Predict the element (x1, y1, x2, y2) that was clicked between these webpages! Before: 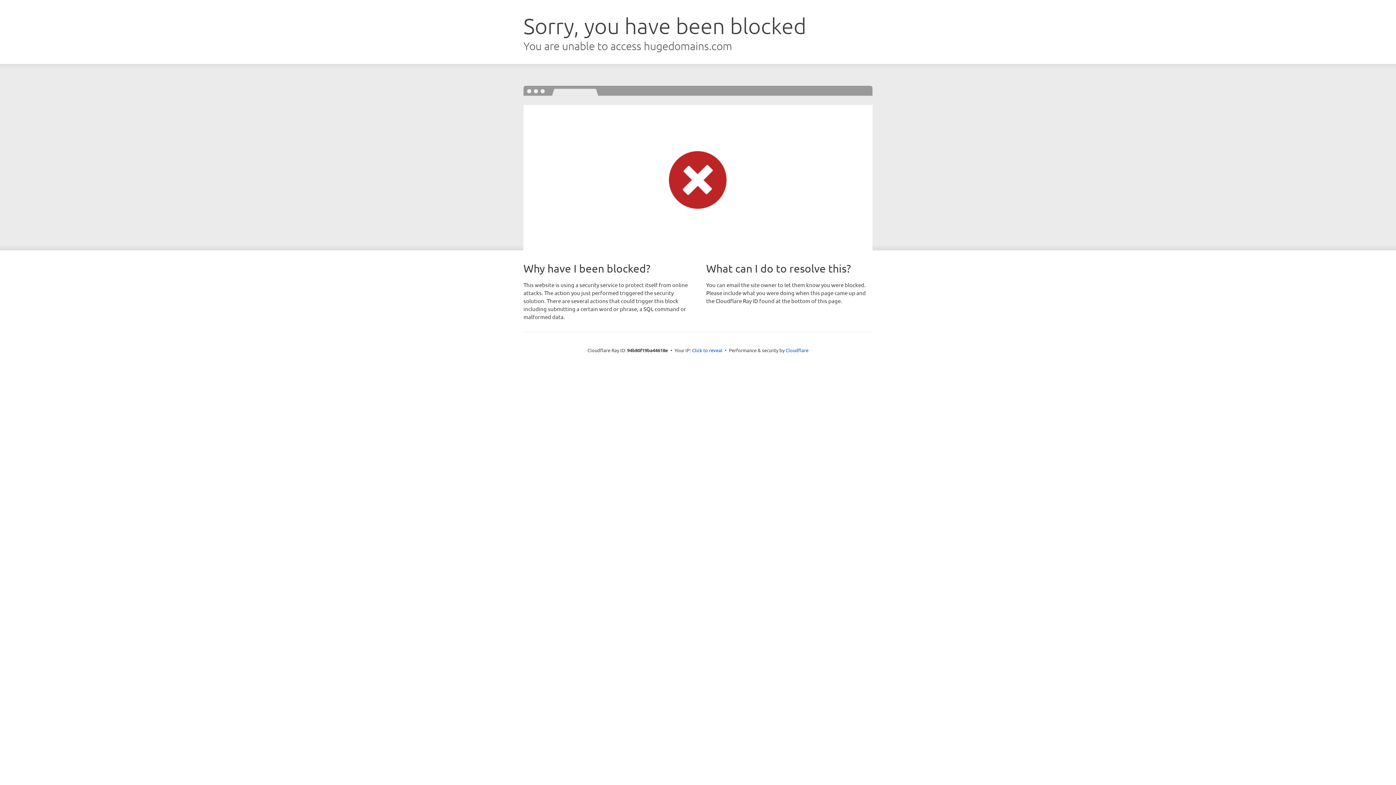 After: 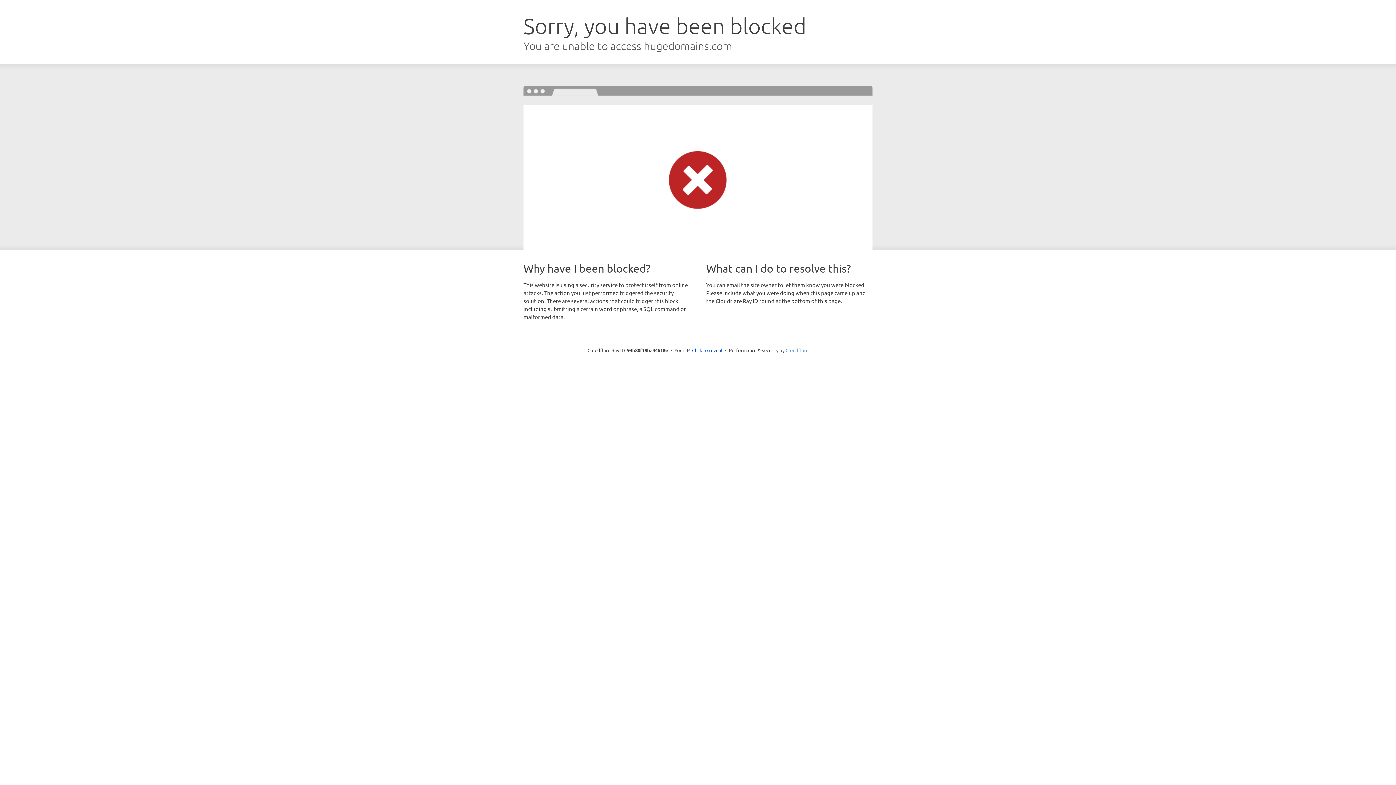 Action: label: Cloudflare bbox: (785, 347, 808, 353)